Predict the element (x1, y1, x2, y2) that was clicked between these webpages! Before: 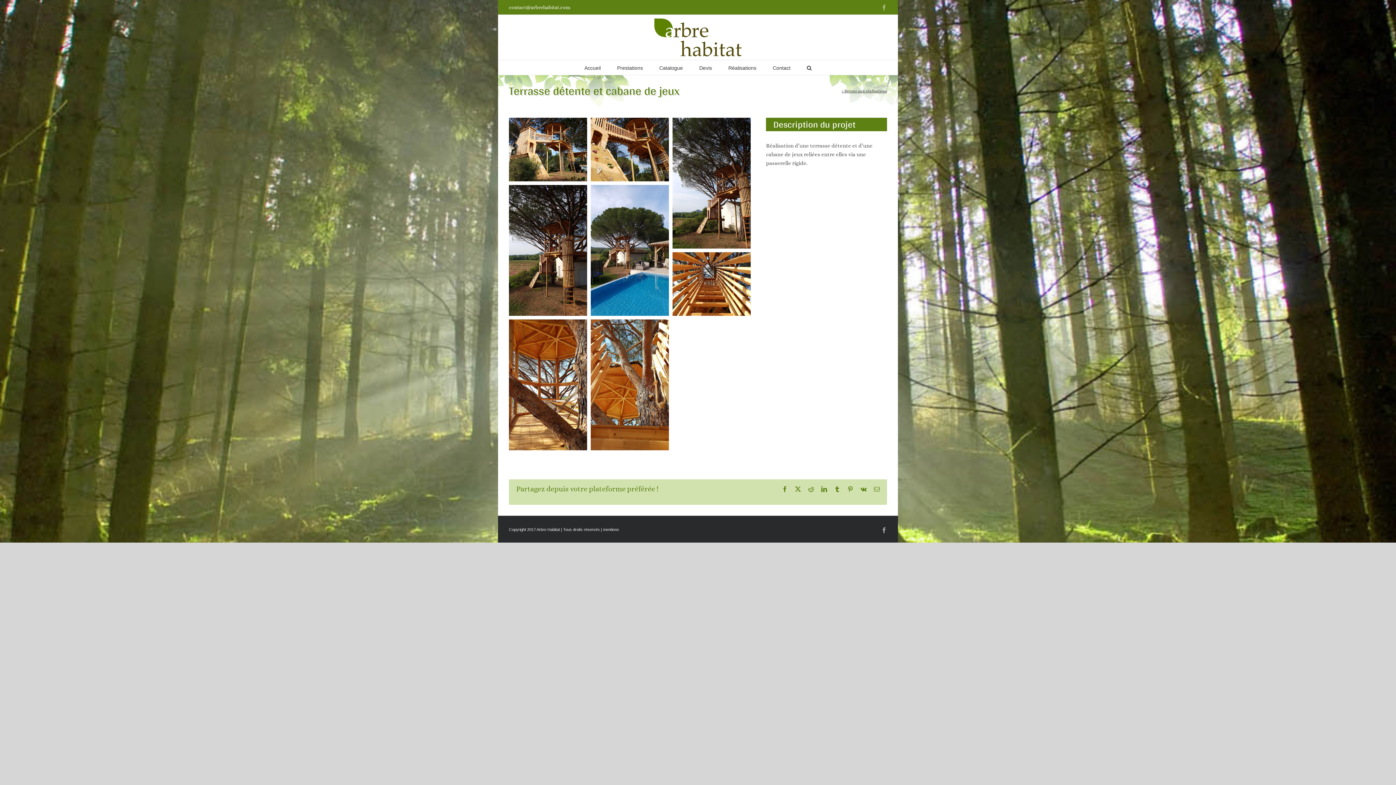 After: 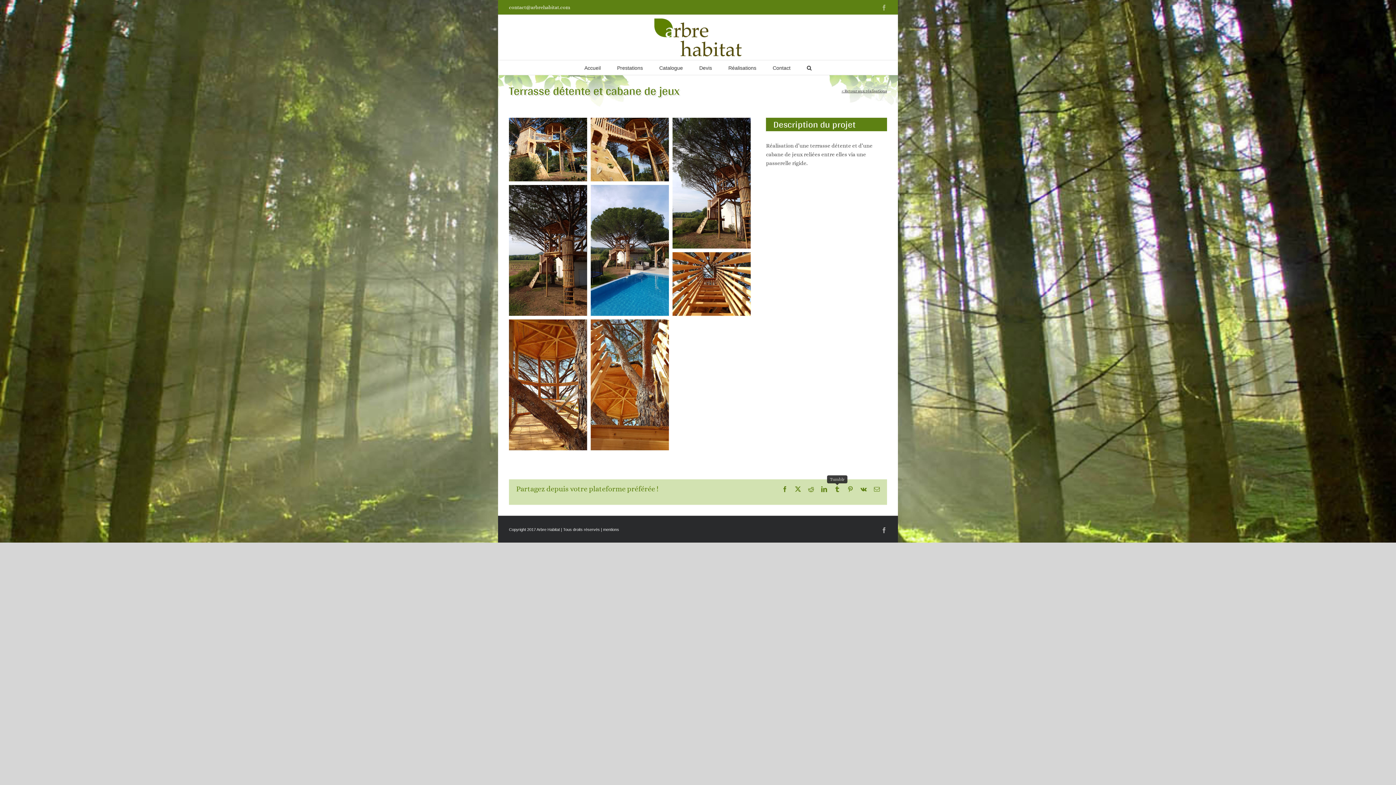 Action: label: Tumblr bbox: (834, 486, 840, 492)